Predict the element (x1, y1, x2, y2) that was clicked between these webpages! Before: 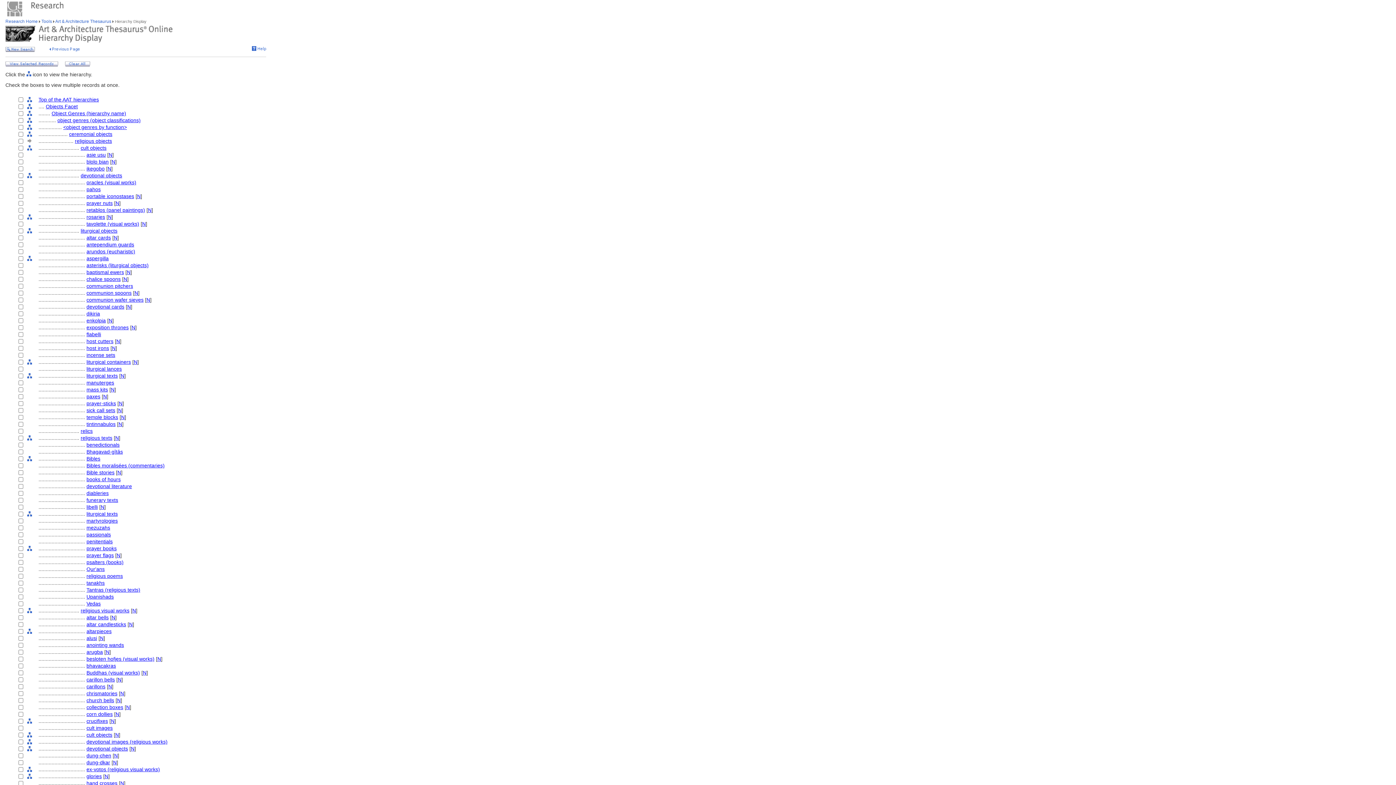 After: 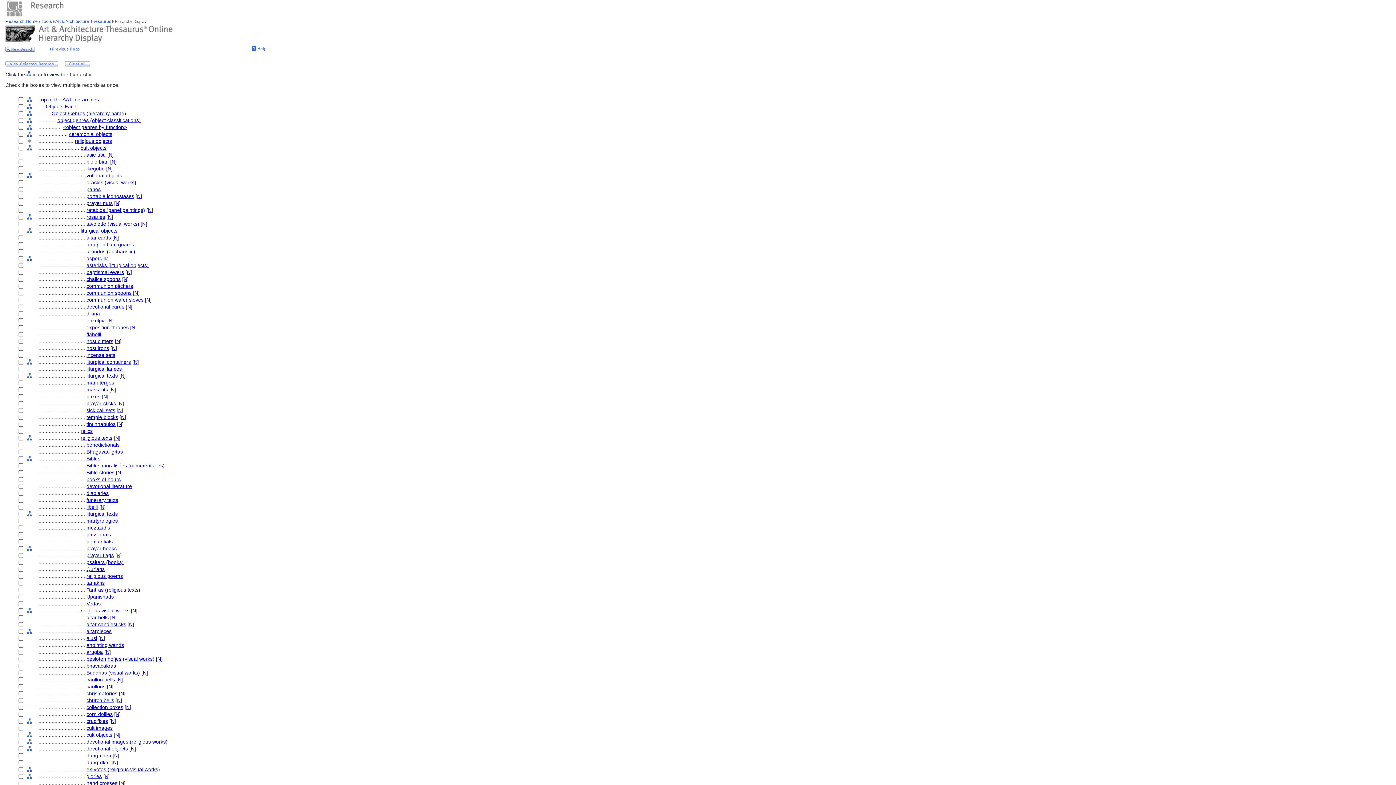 Action: bbox: (118, 400, 122, 406) label: N